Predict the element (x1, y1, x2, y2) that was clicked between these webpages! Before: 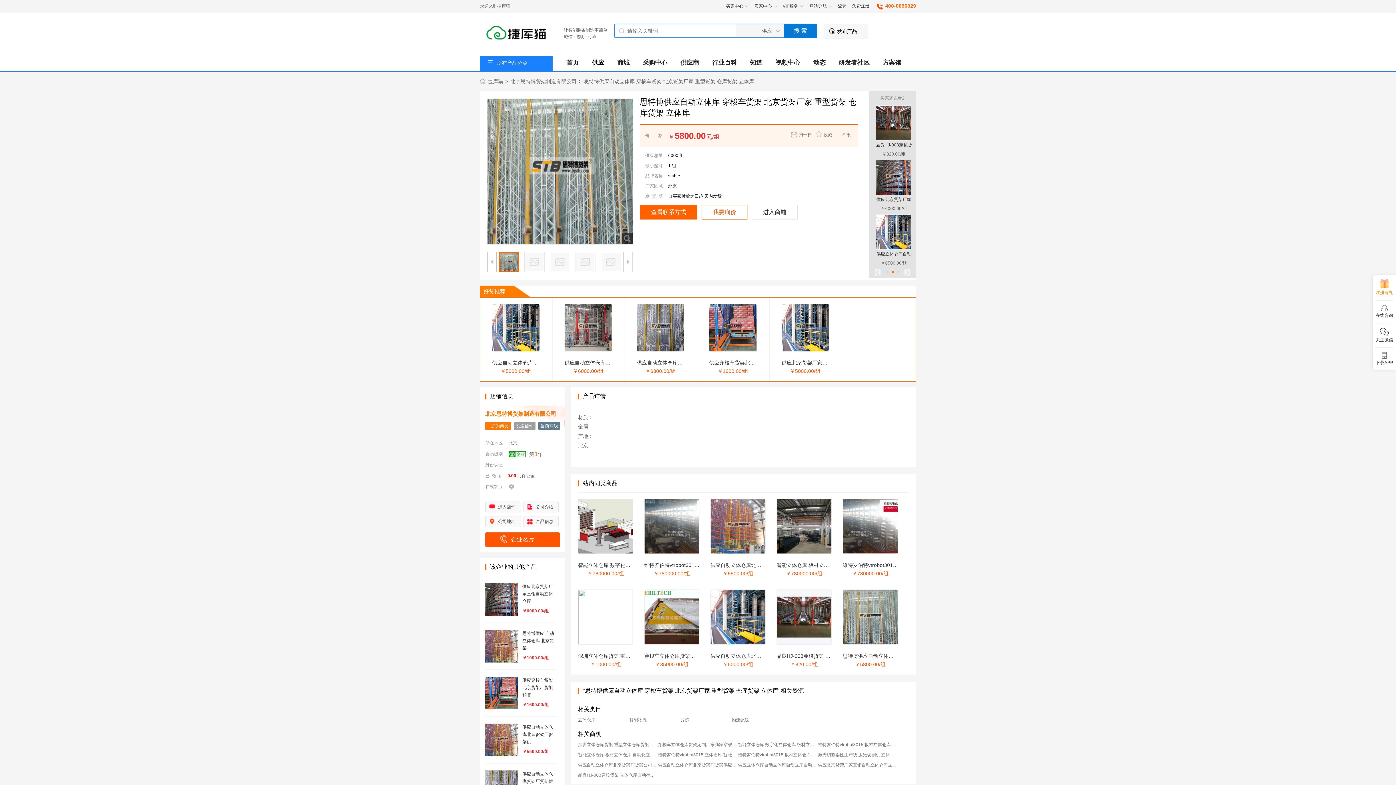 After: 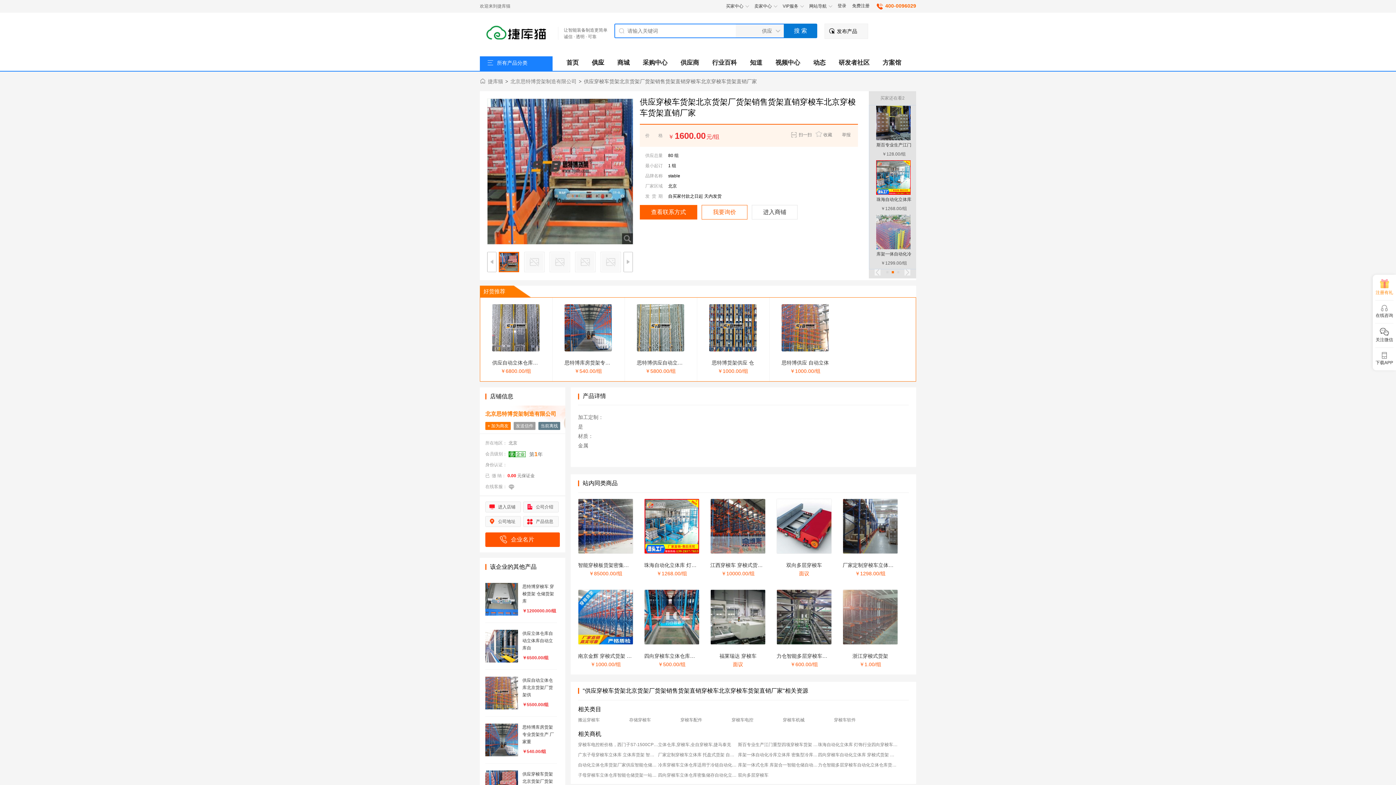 Action: bbox: (485, 670, 557, 717) label: 供应穿梭车货架北京货架厂货架销售
￥1600.00/组